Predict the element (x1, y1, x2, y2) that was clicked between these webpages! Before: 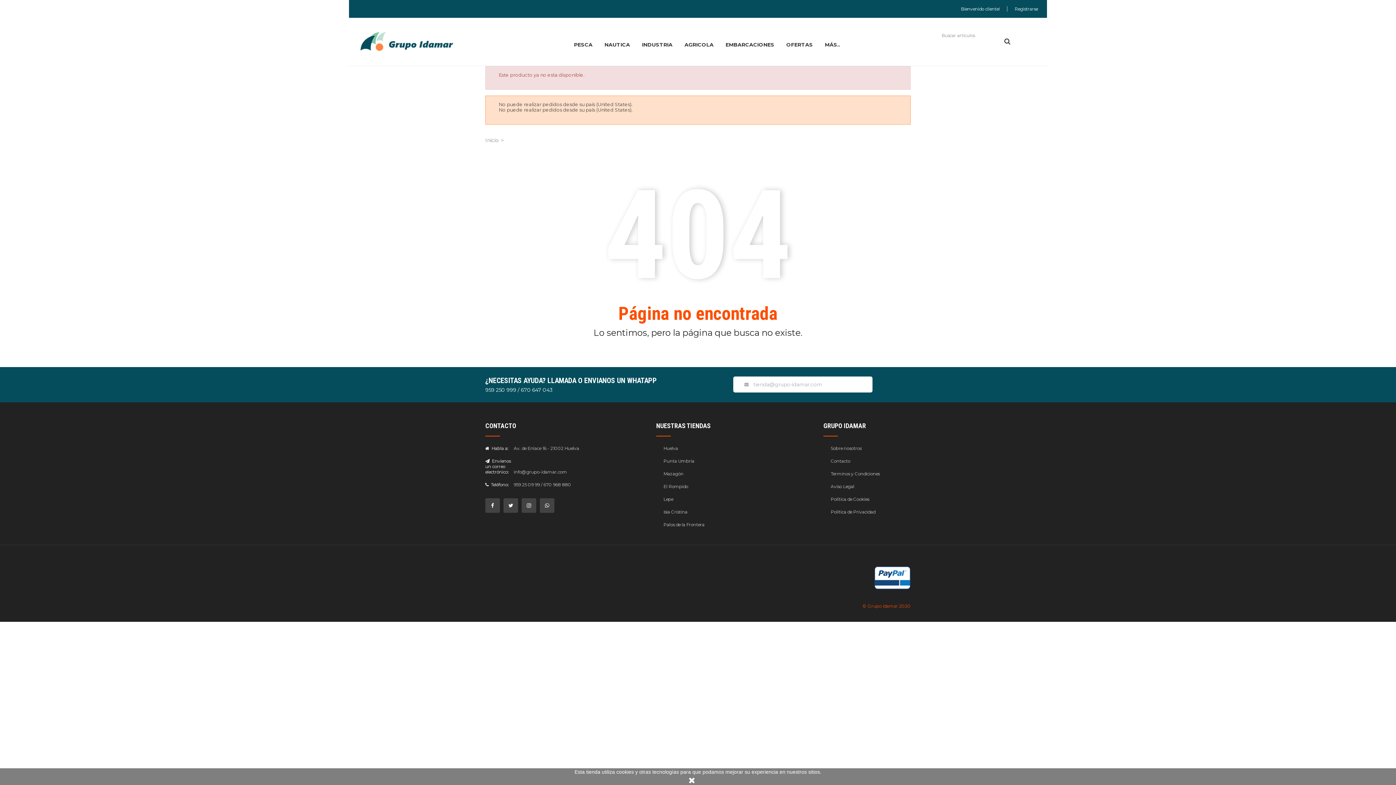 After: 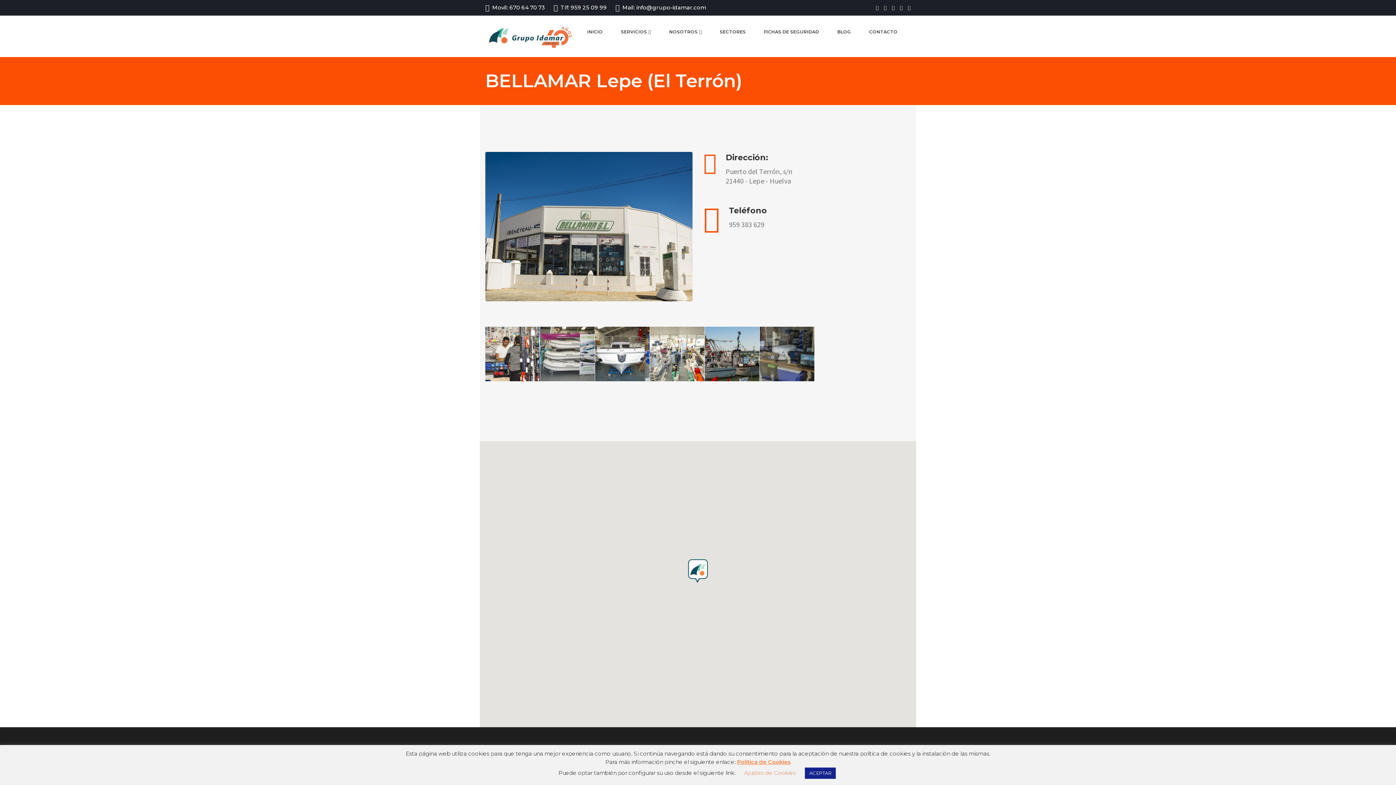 Action: bbox: (663, 496, 673, 502) label: Lepe